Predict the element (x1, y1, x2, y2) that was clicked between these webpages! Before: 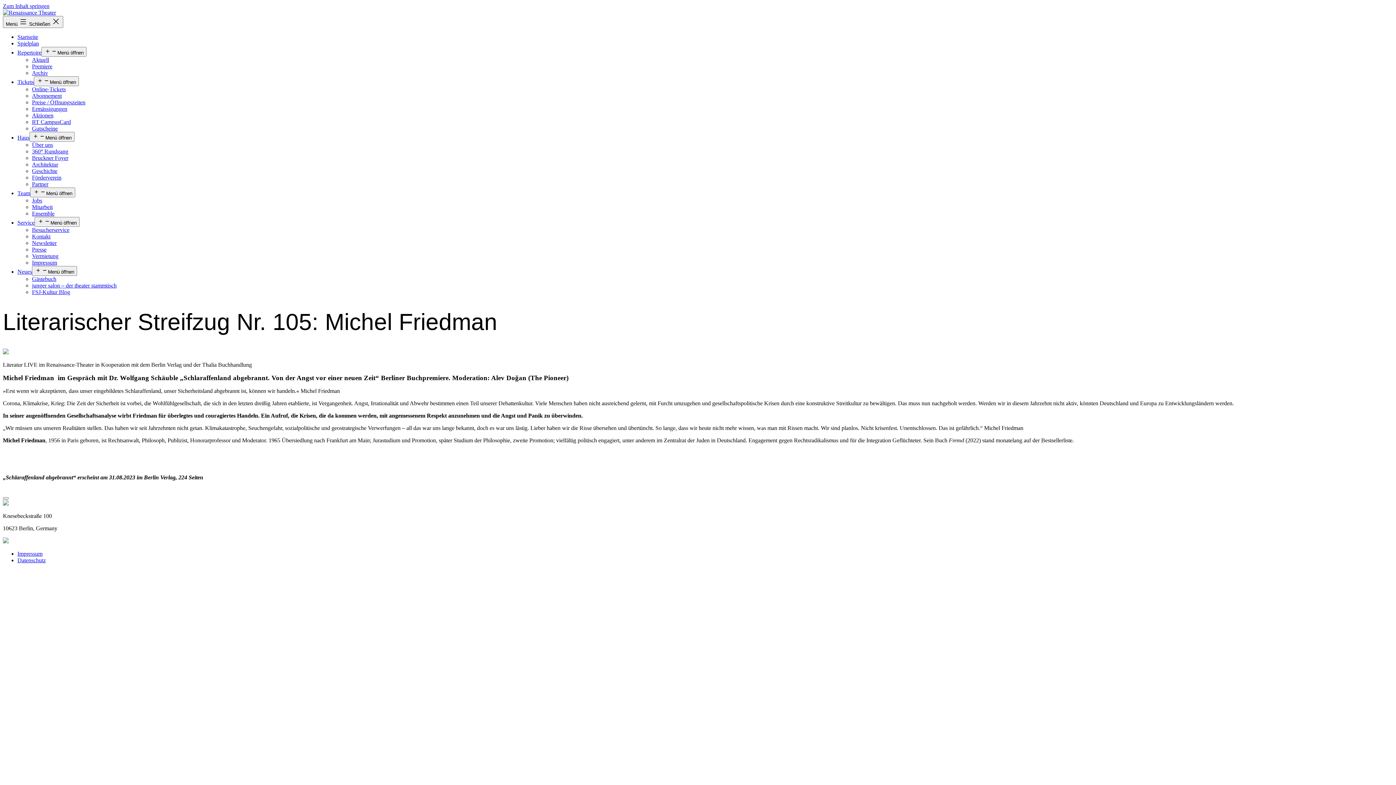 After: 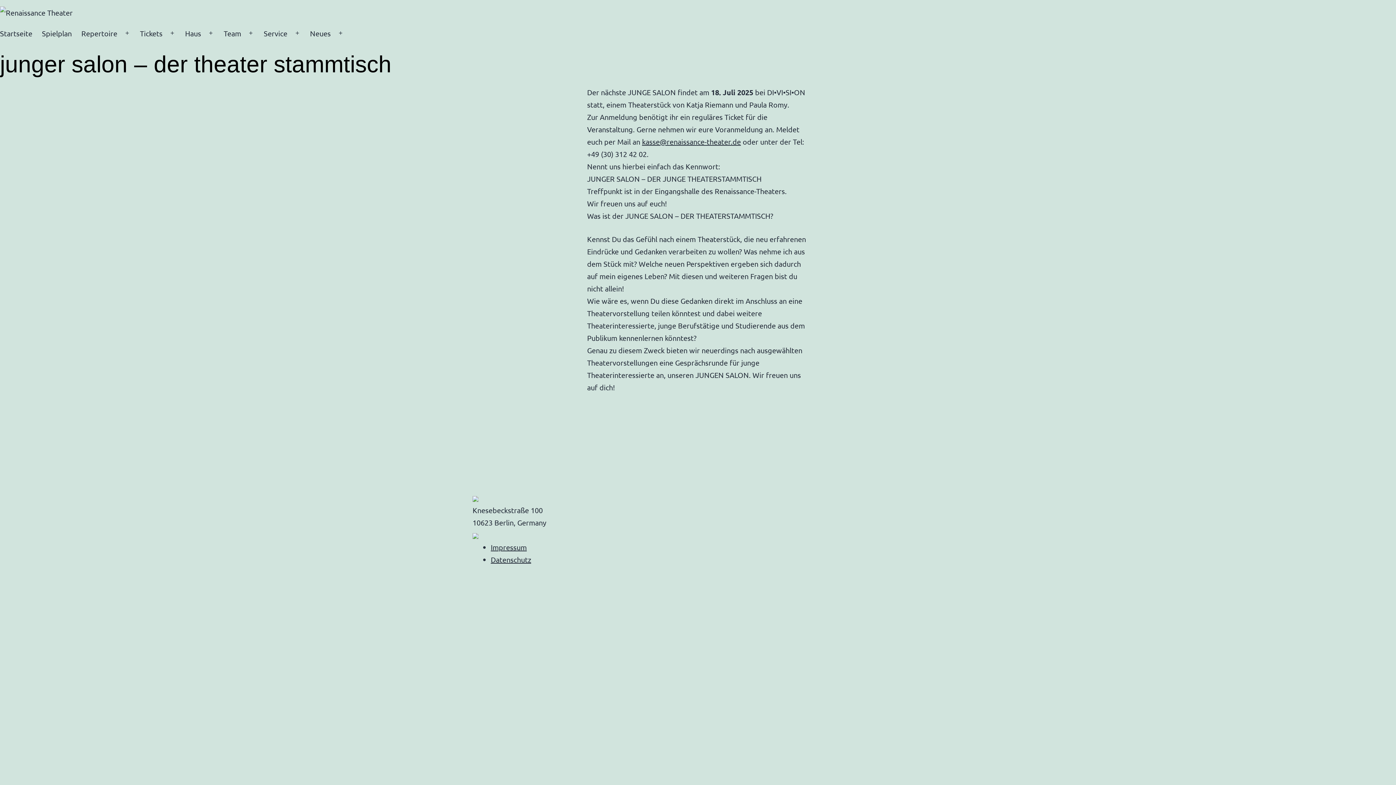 Action: bbox: (32, 282, 116, 288) label: junger salon – der theater stammtisch